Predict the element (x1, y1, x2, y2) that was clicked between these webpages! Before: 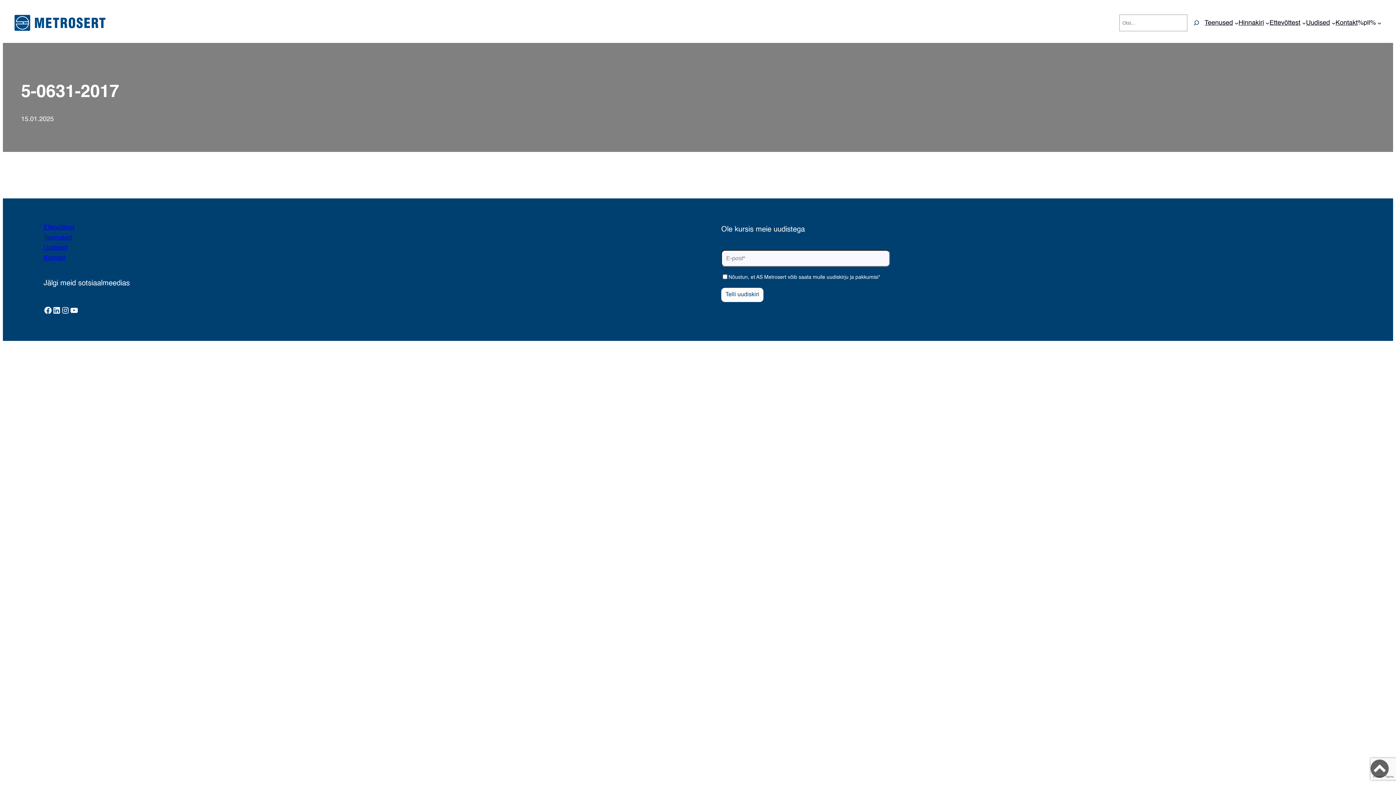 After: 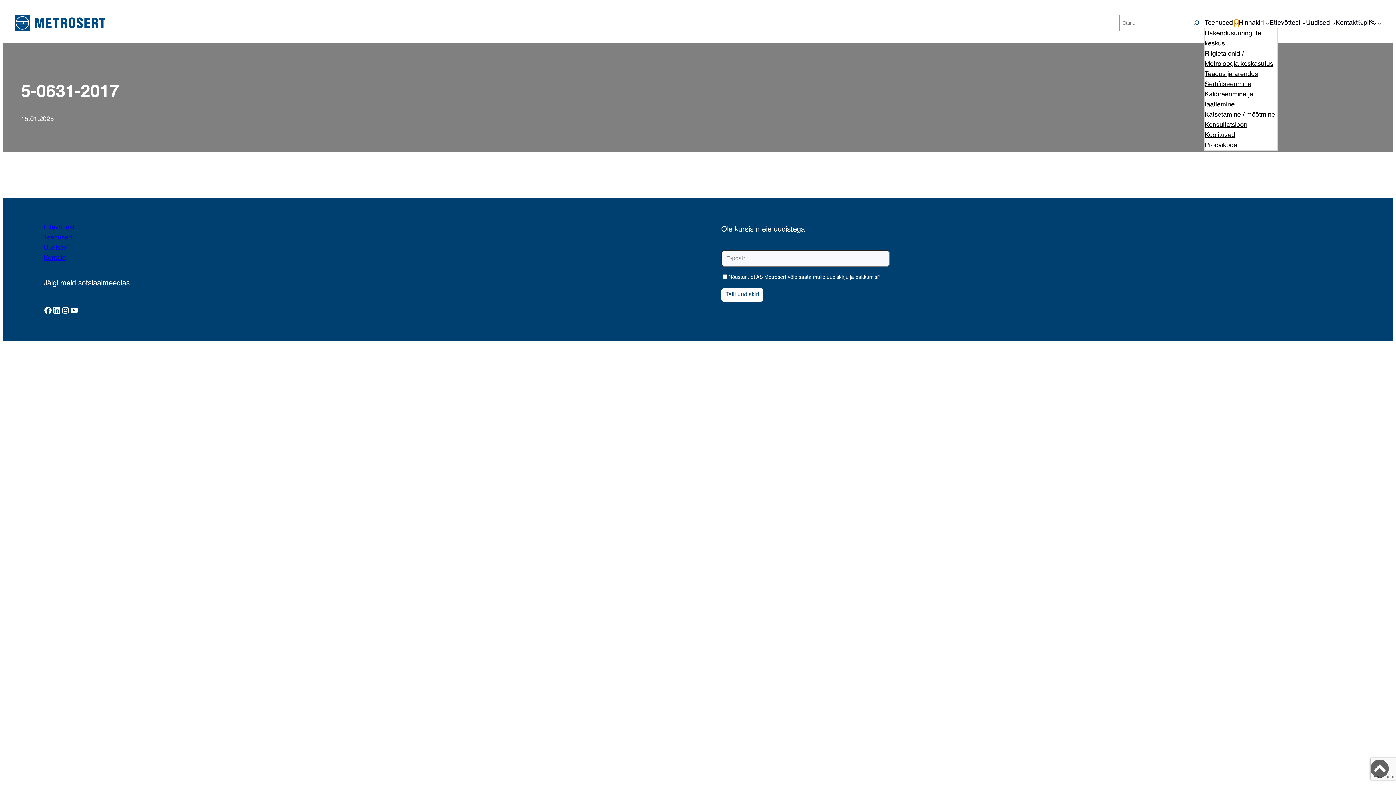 Action: bbox: (1234, 20, 1238, 24) label: Teenused alammenüü